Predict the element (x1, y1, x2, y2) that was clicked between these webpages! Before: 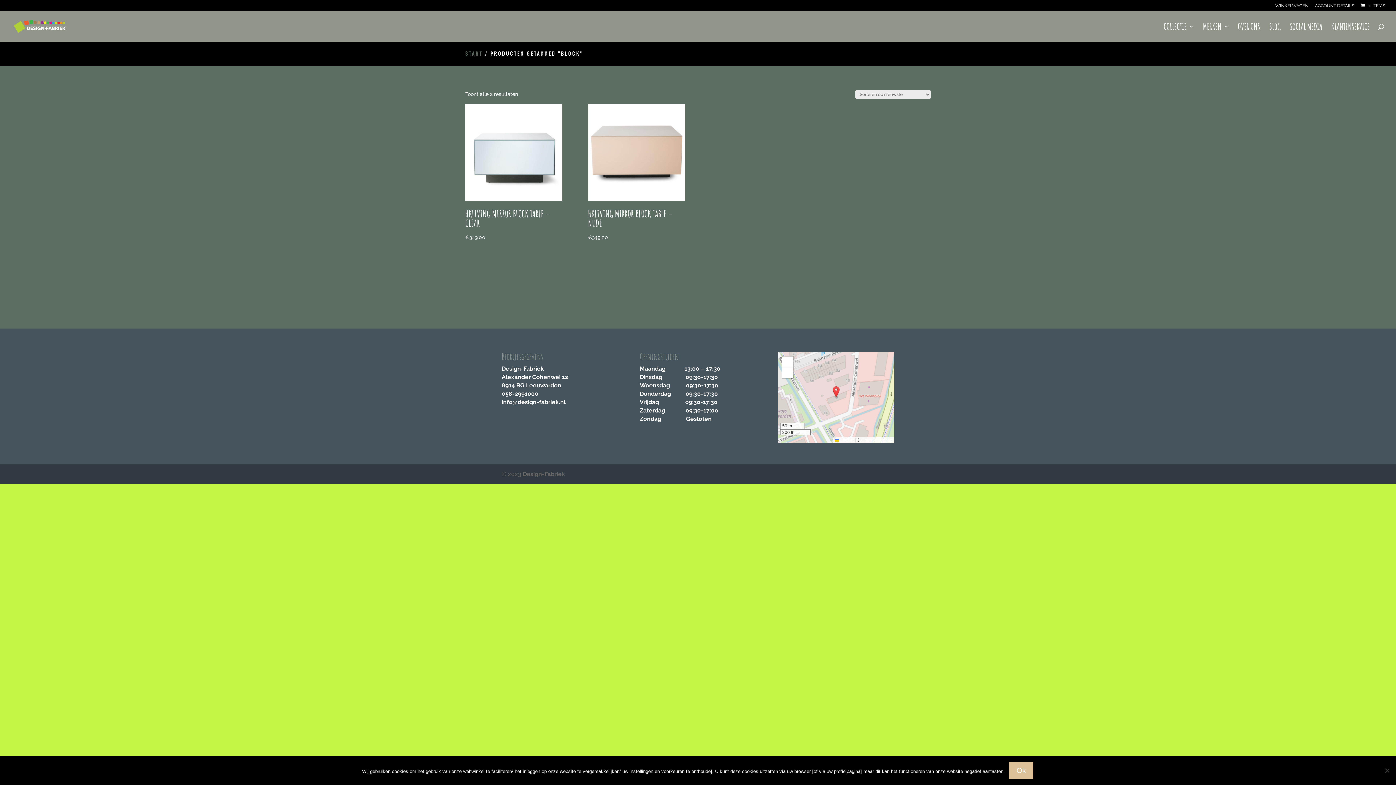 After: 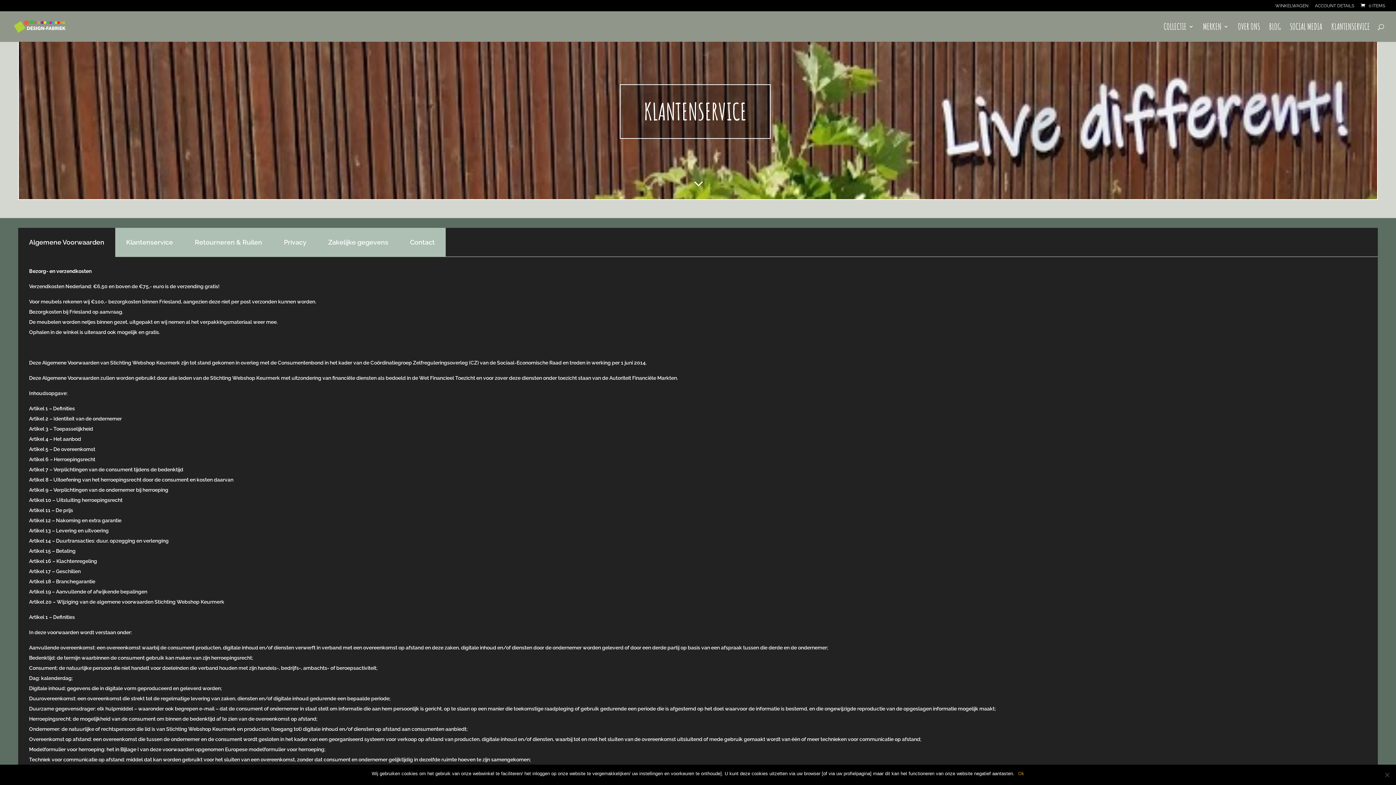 Action: bbox: (1331, 24, 1370, 41) label: KLANTENSERVICE